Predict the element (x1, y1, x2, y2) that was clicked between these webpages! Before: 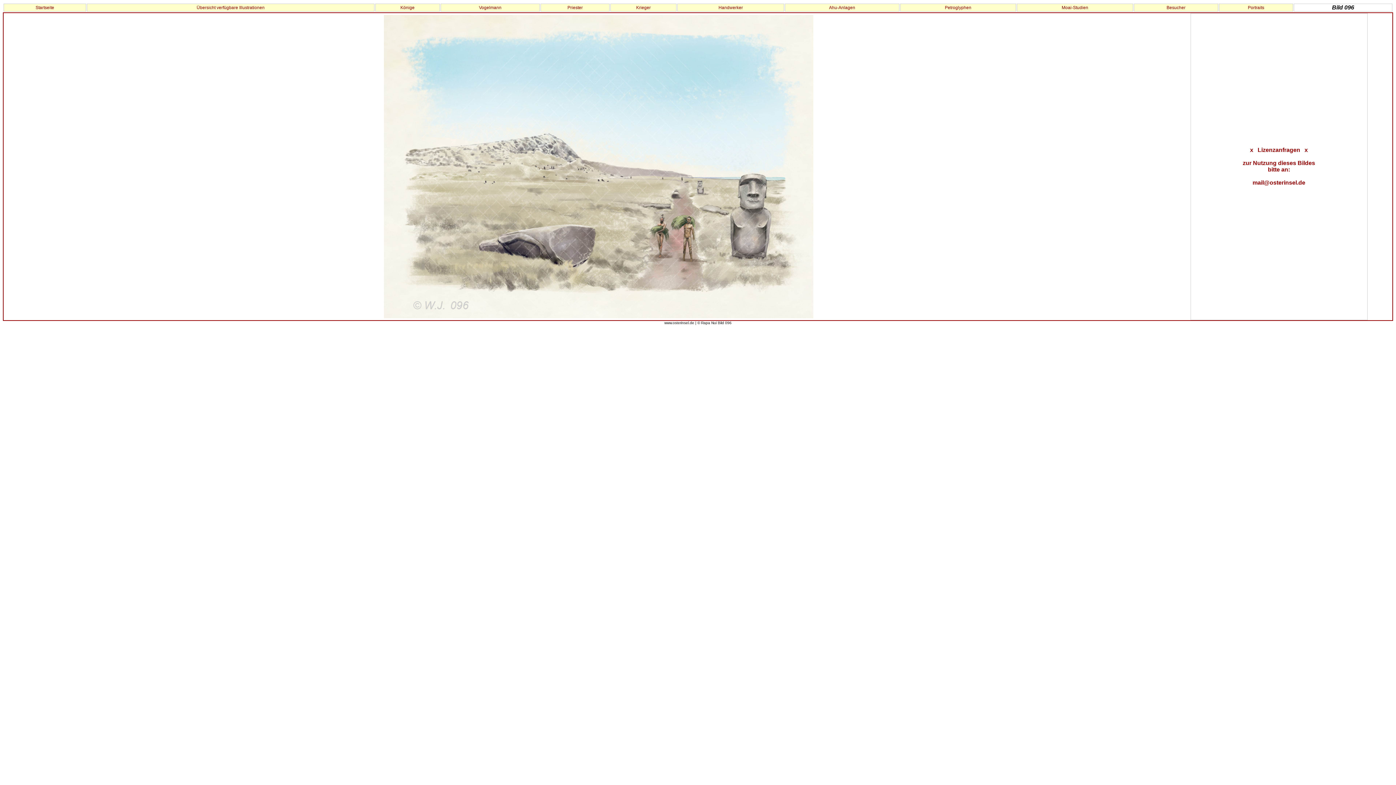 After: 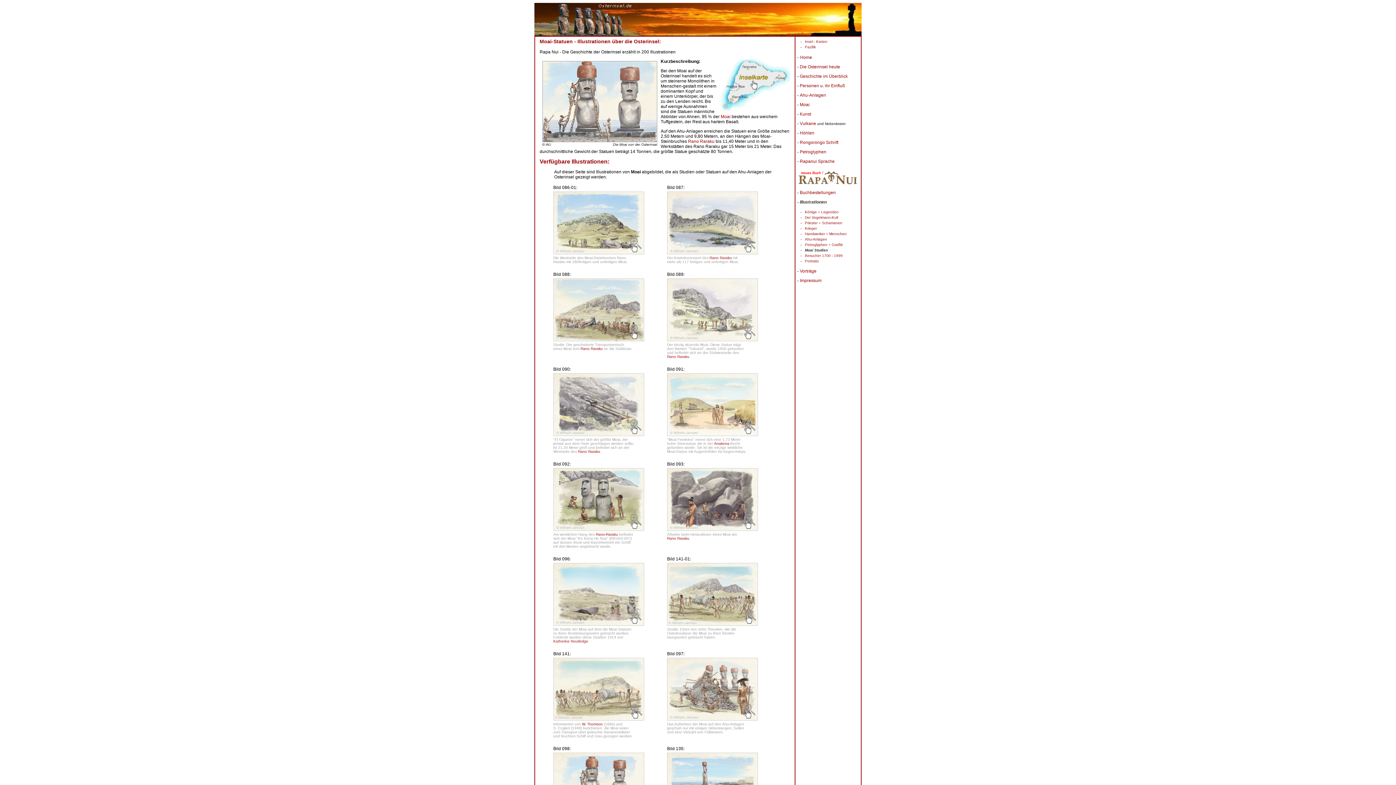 Action: bbox: (1062, 5, 1088, 10) label: Moai-Studien